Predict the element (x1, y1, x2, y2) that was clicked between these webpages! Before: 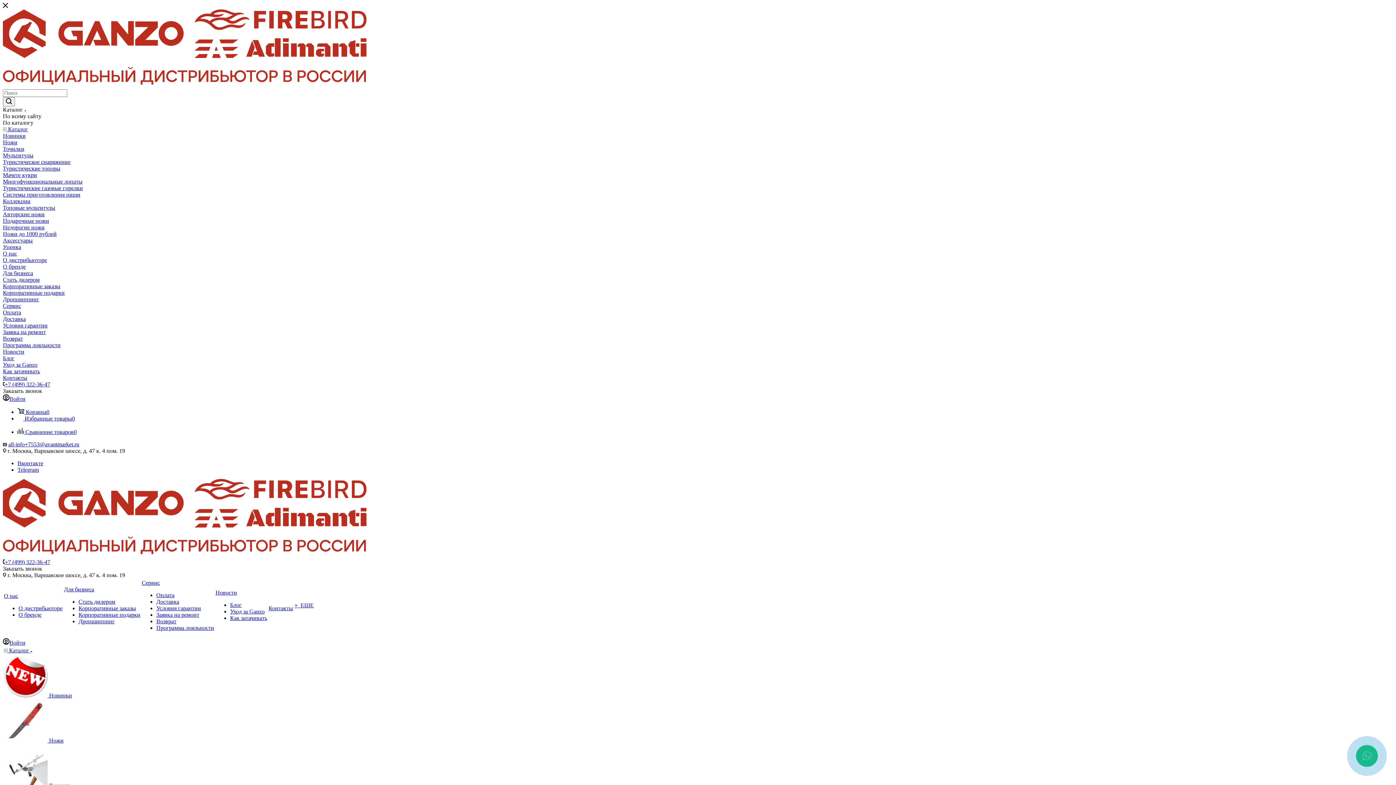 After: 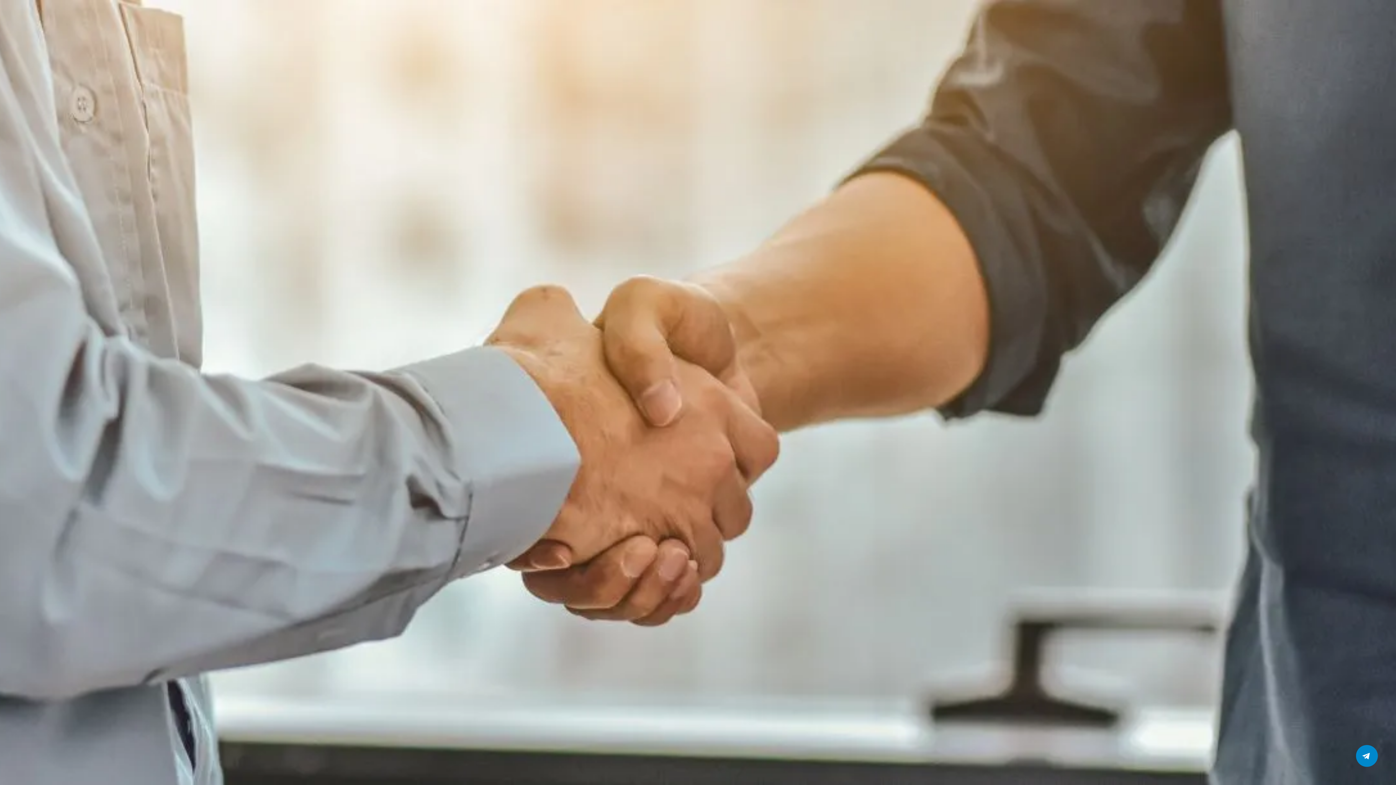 Action: bbox: (2, 309, 21, 315) label: Оплата